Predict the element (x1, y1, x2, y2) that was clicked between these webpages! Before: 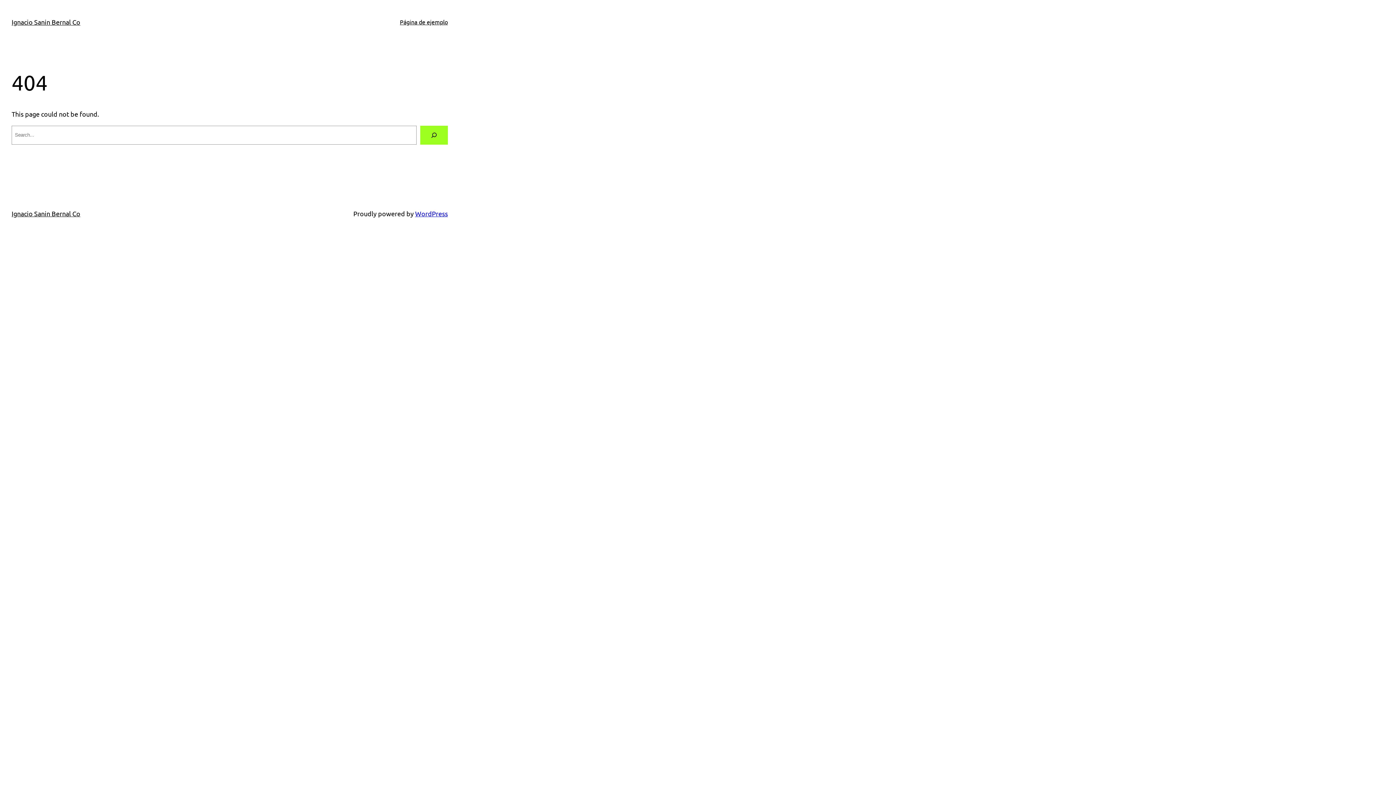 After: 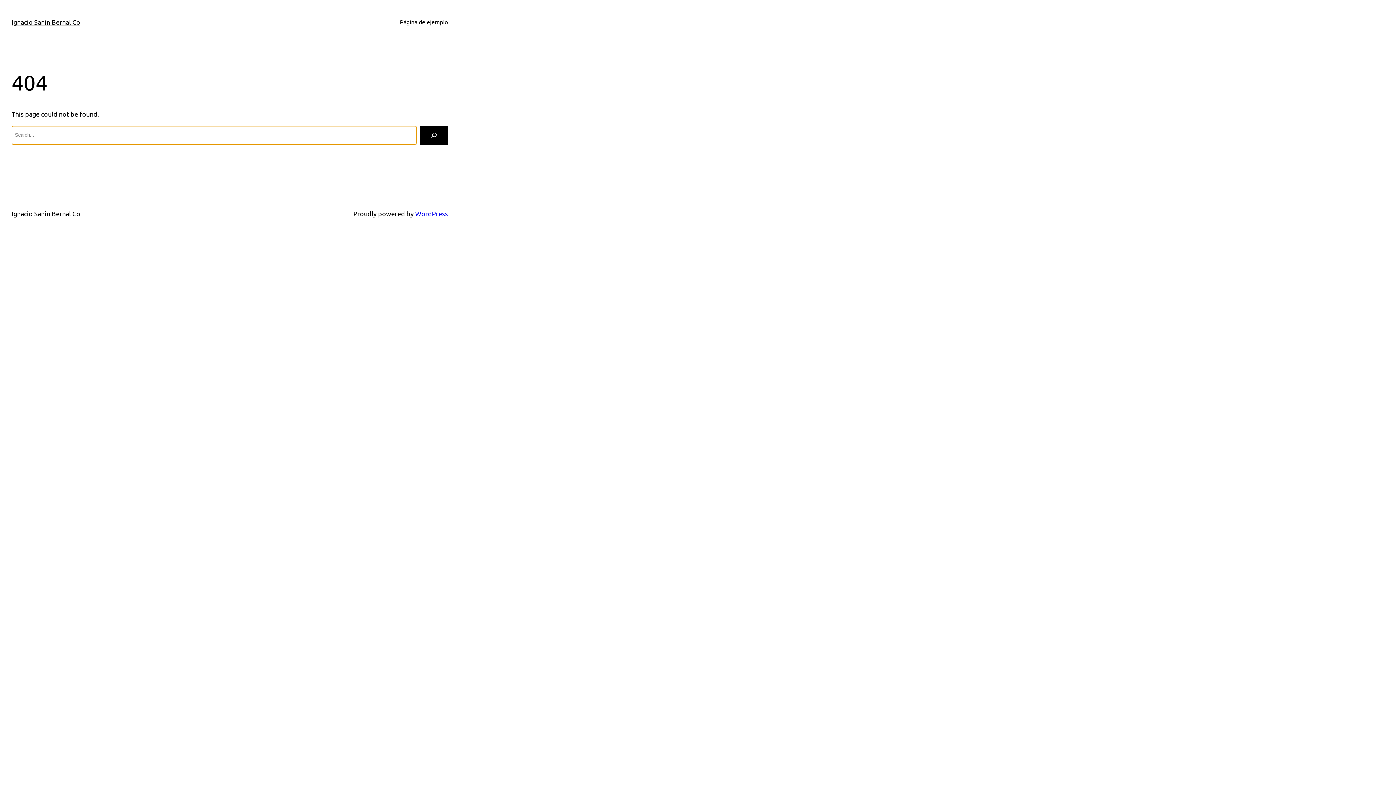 Action: label: Search bbox: (420, 125, 448, 144)